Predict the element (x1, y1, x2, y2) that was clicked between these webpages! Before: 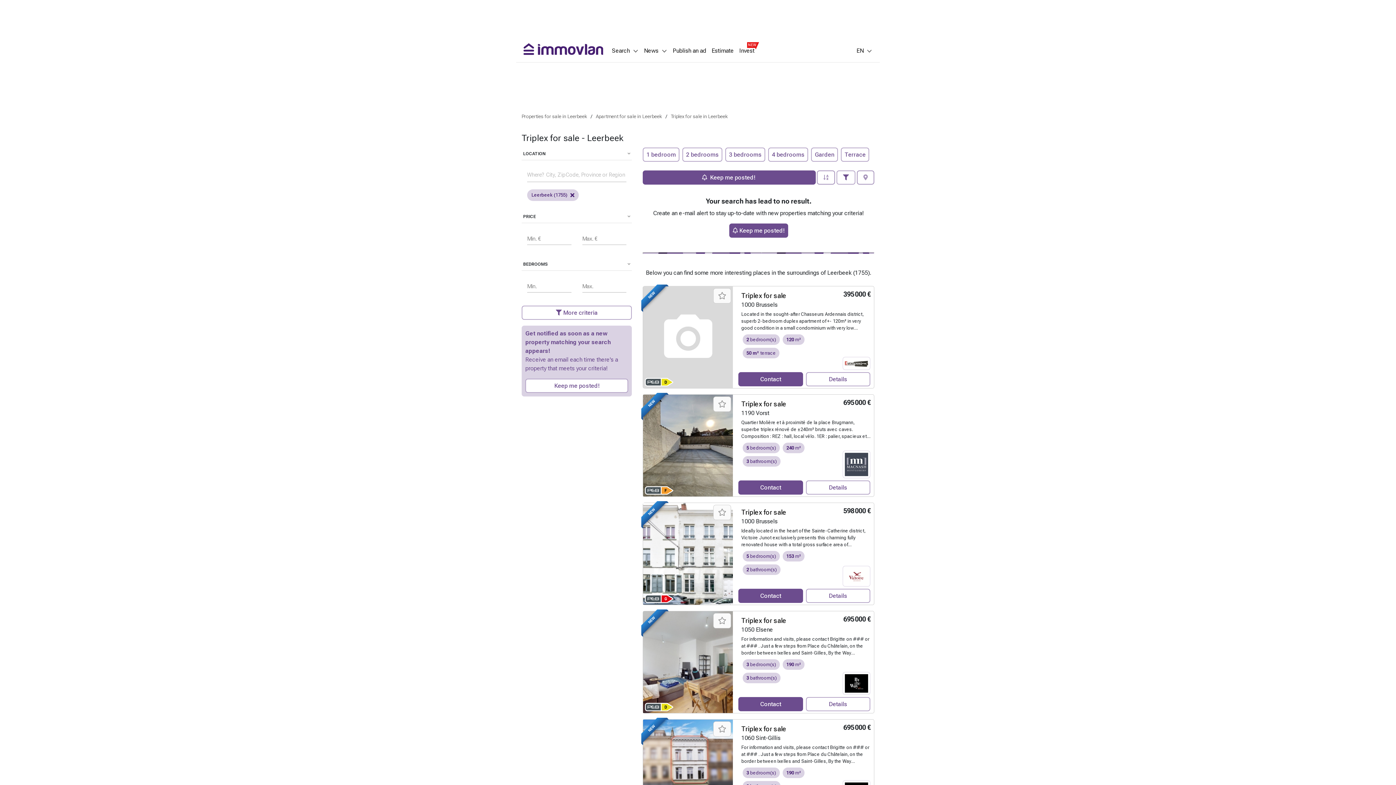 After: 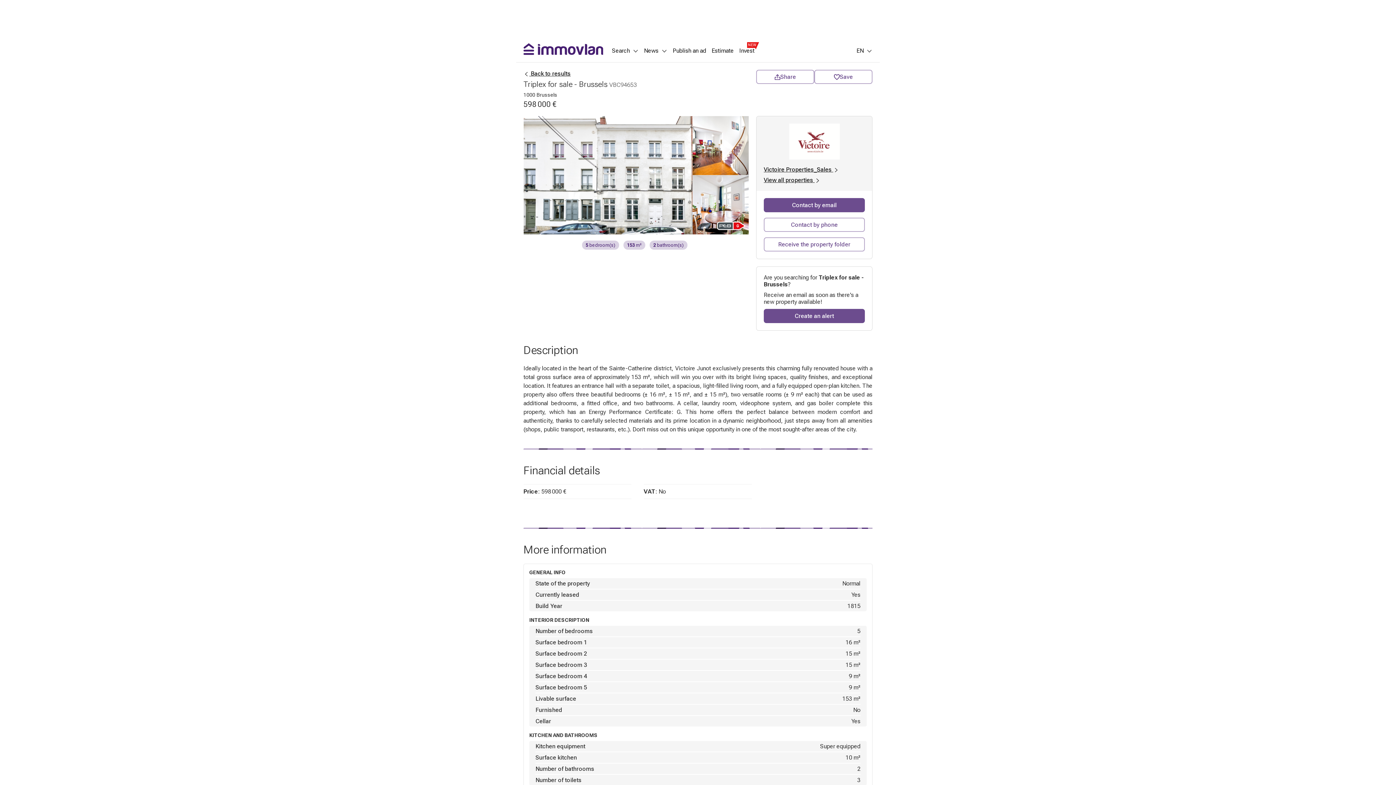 Action: bbox: (643, 503, 733, 605) label: NEW